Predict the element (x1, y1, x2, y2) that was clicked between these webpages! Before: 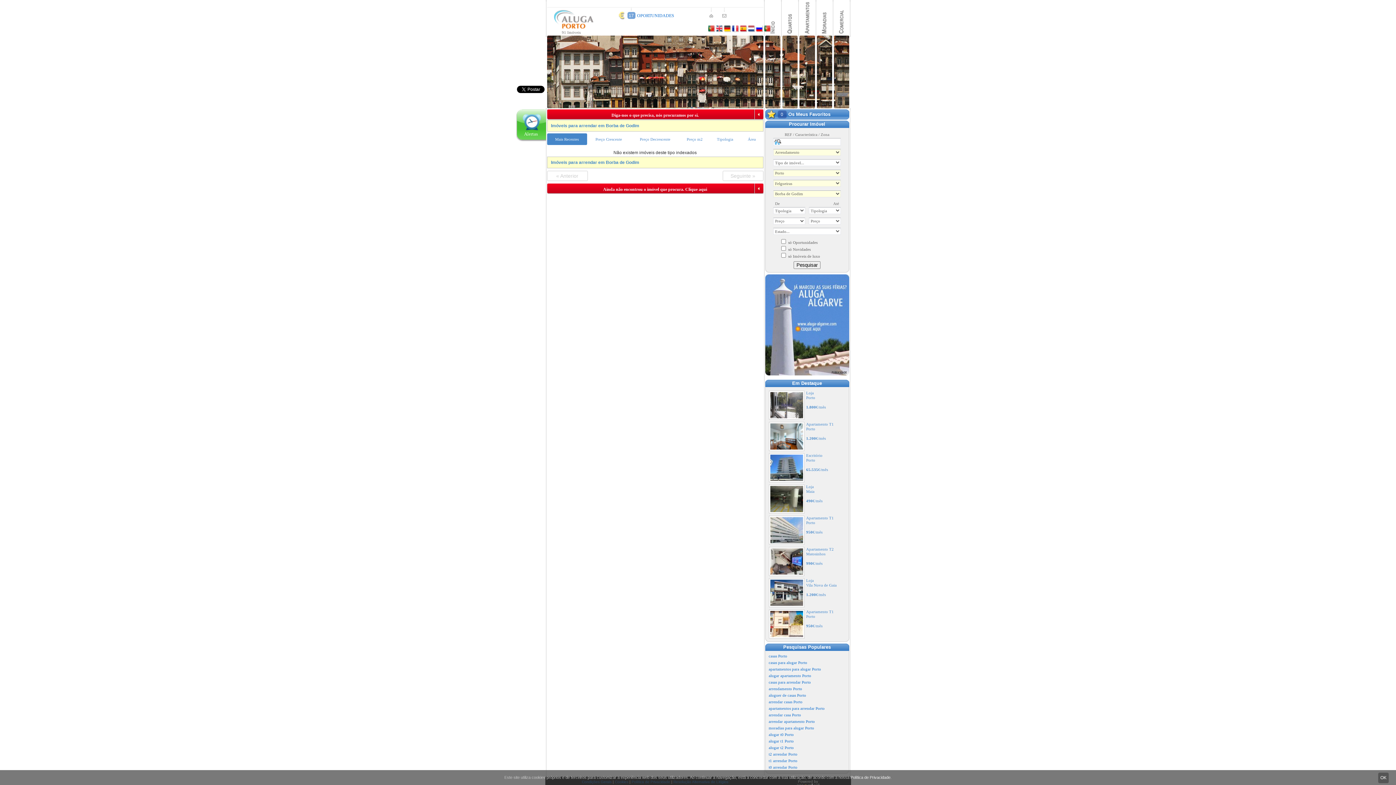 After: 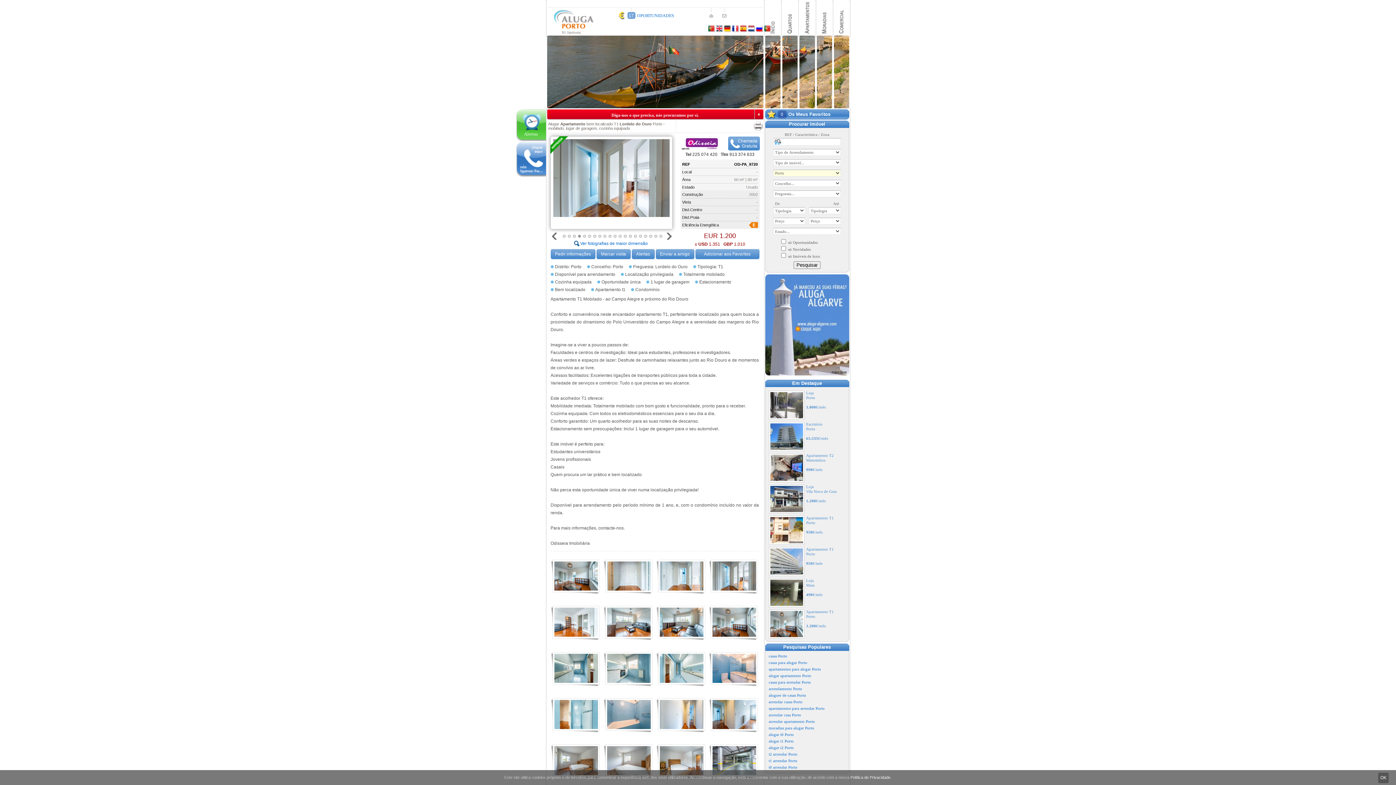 Action: label: Apartamento T1
Porto

1.200€/mês bbox: (768, 422, 847, 451)